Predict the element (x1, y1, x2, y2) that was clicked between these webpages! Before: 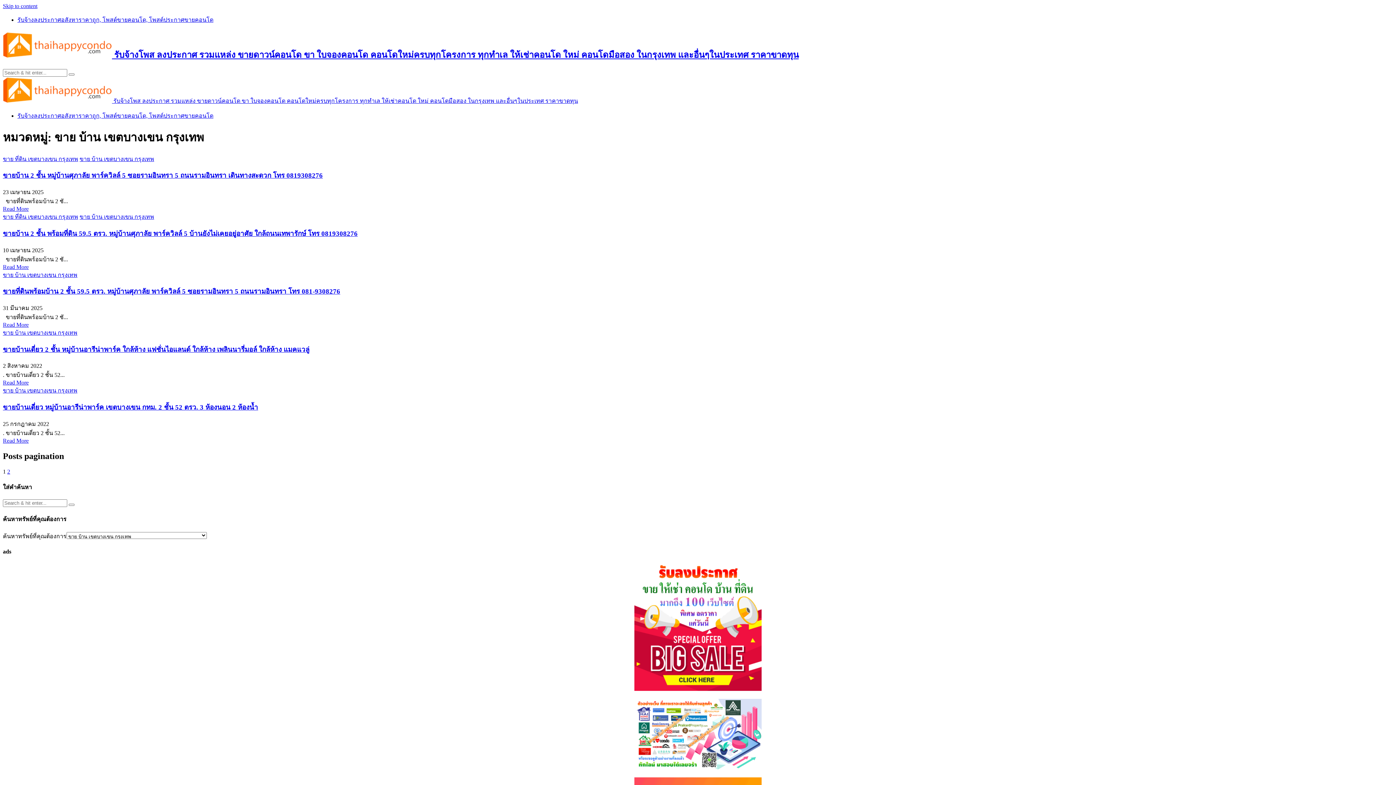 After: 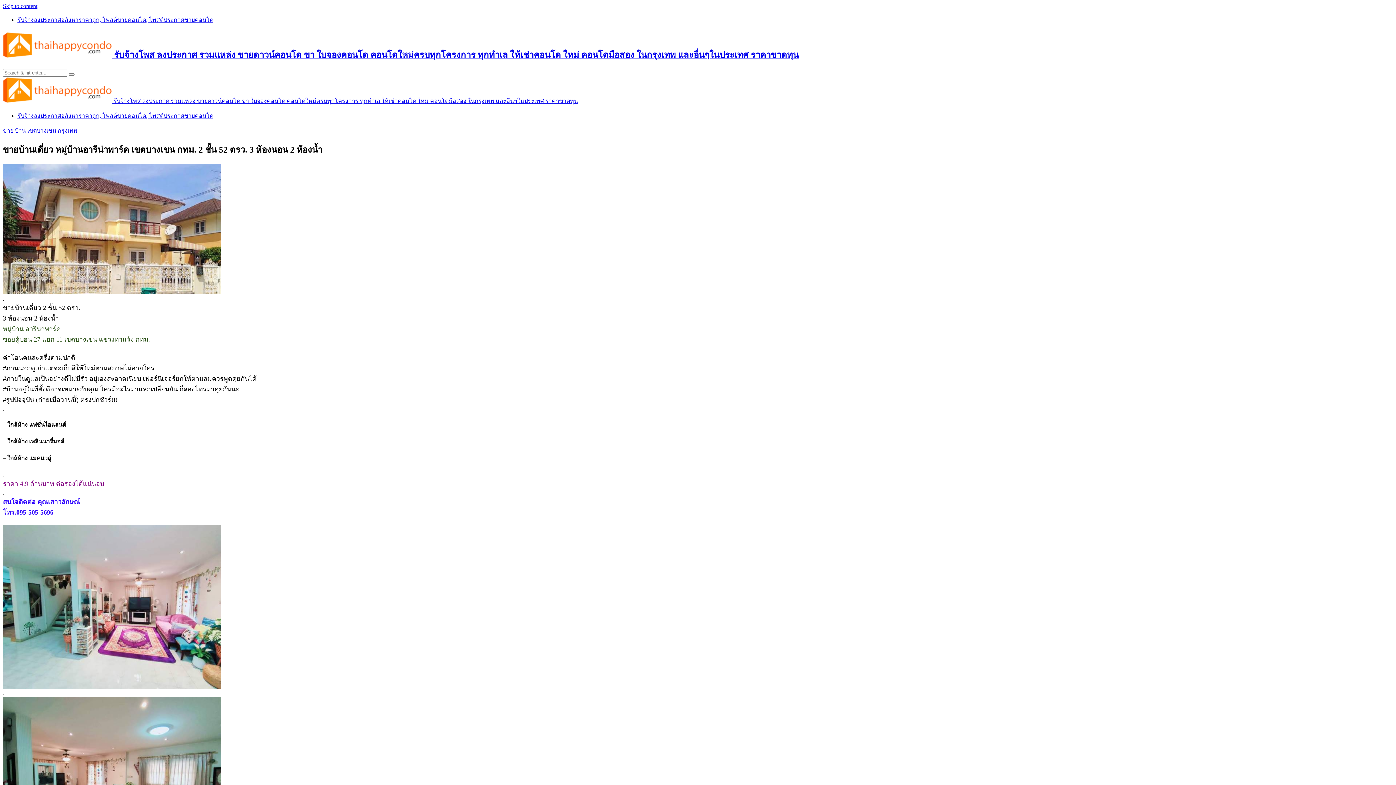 Action: label: ขายบ้านเดี่ยว หมู่บ้านอารีน่าพาร์ค เขตบางเขน กทม. 2 ชั้น 52 ตรว. 3 ห้องนอน 2 ห้องน้ำ bbox: (2, 403, 258, 411)